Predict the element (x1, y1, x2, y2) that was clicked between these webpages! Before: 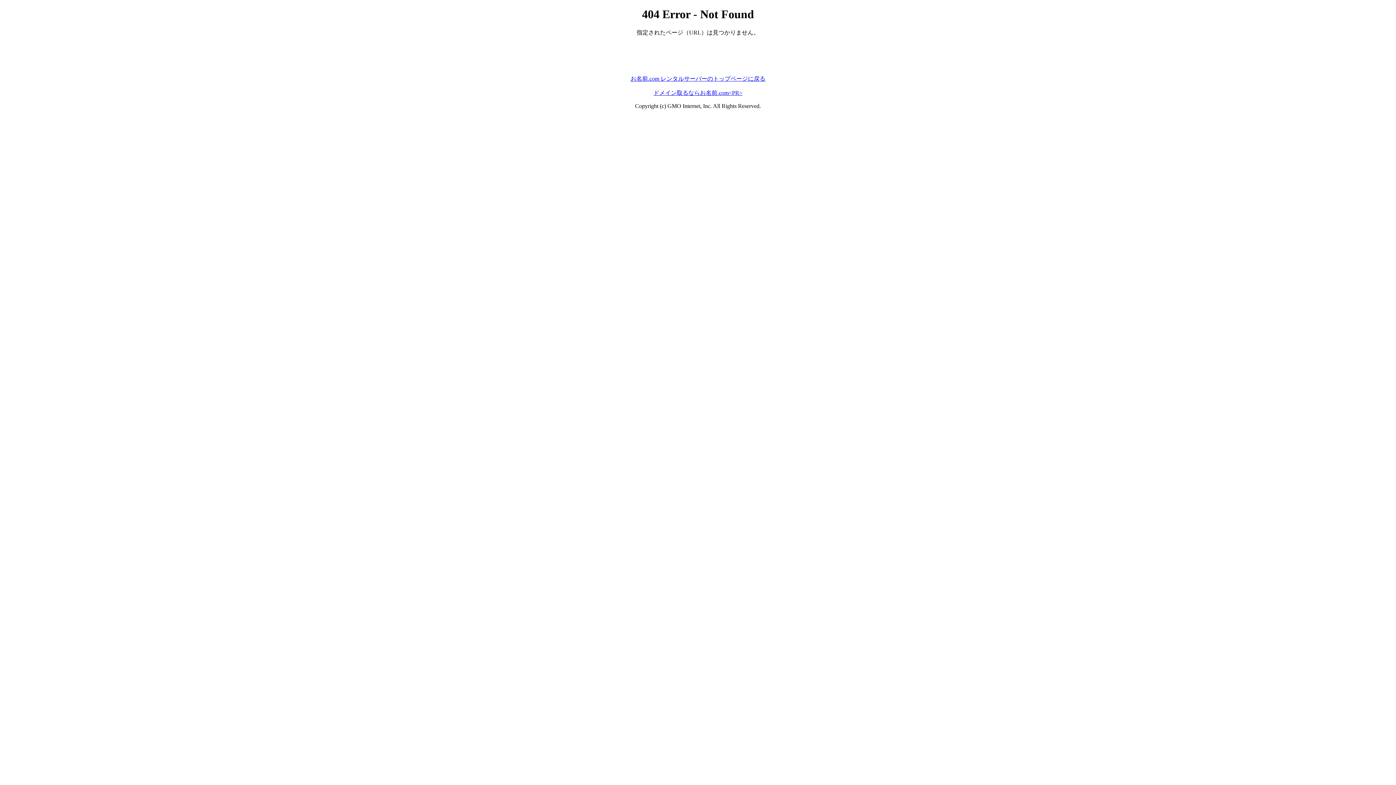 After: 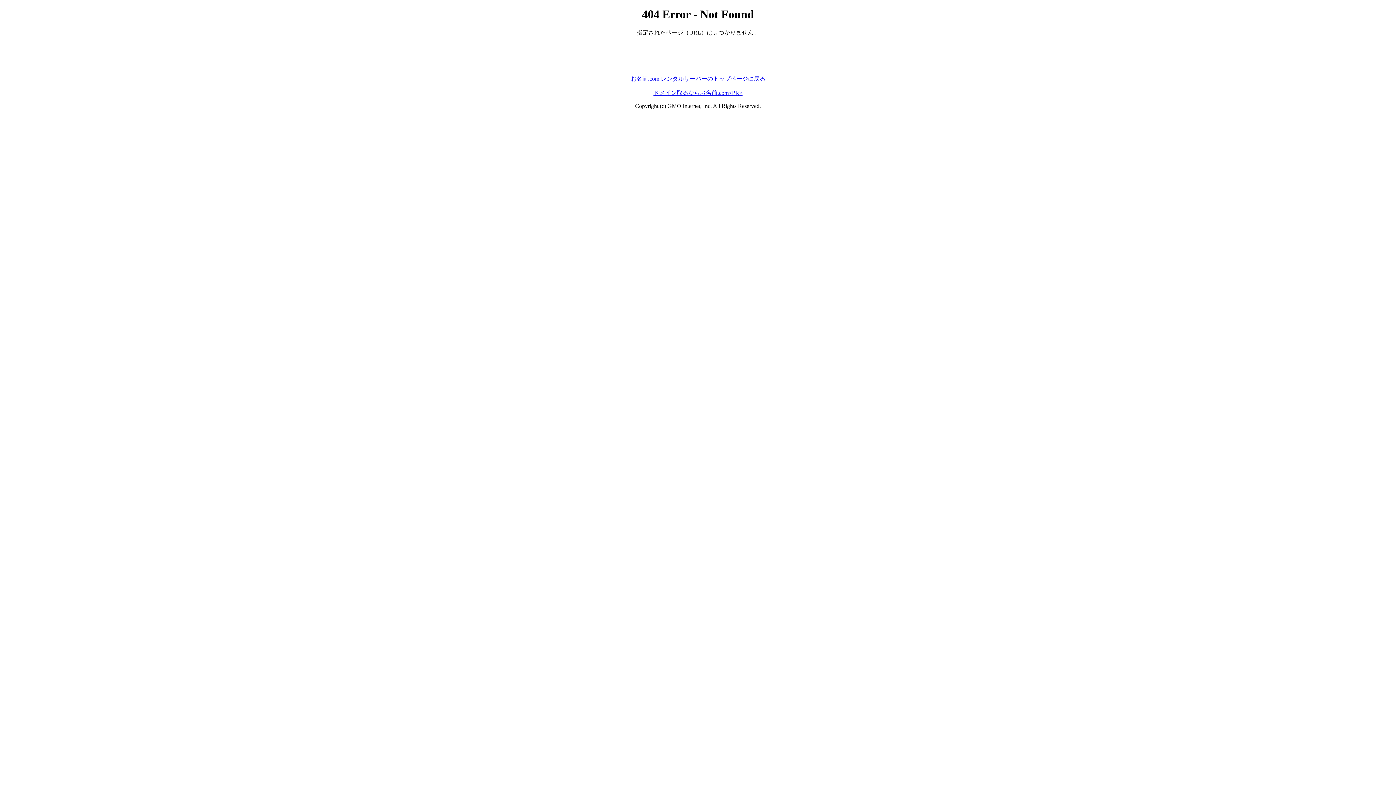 Action: bbox: (653, 89, 742, 95) label: ドメイン取るならお名前.com<PR>